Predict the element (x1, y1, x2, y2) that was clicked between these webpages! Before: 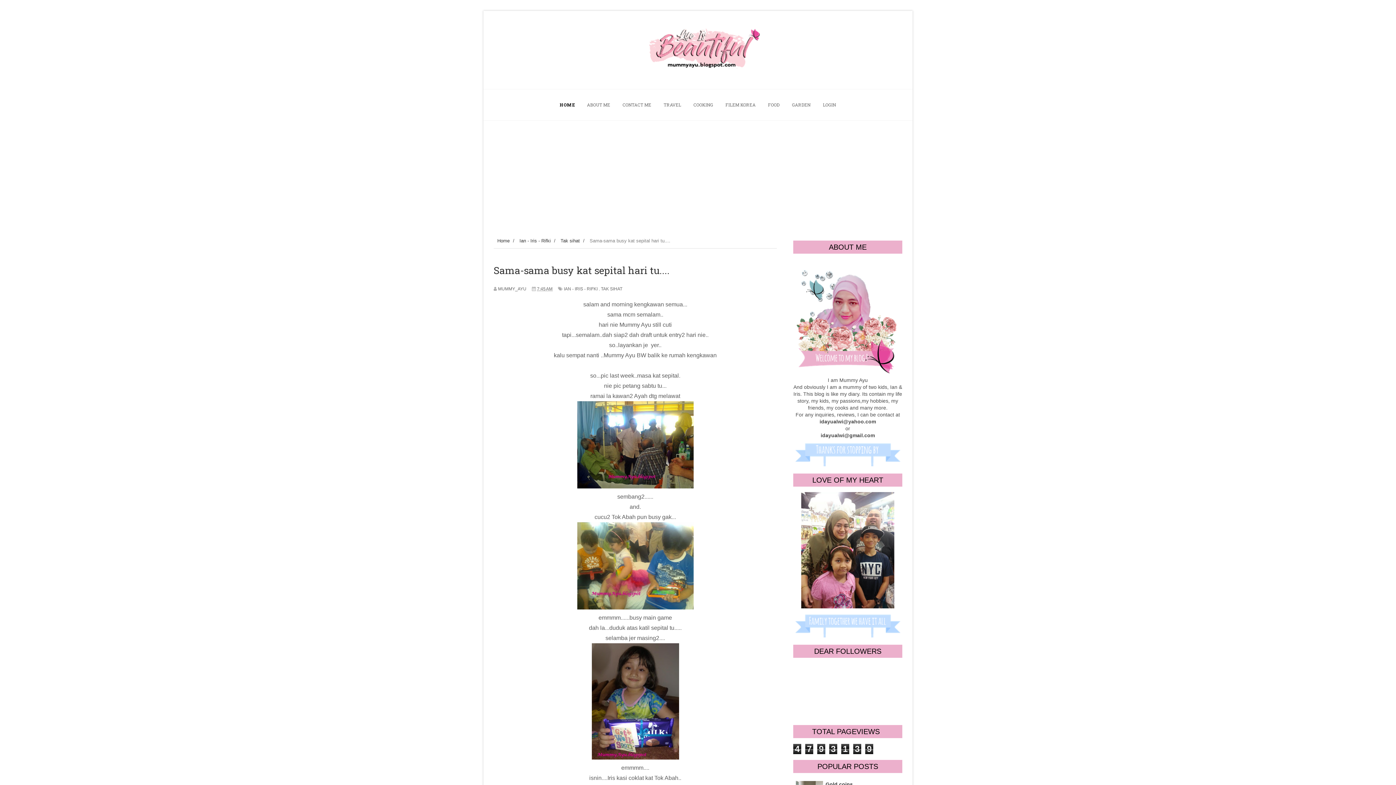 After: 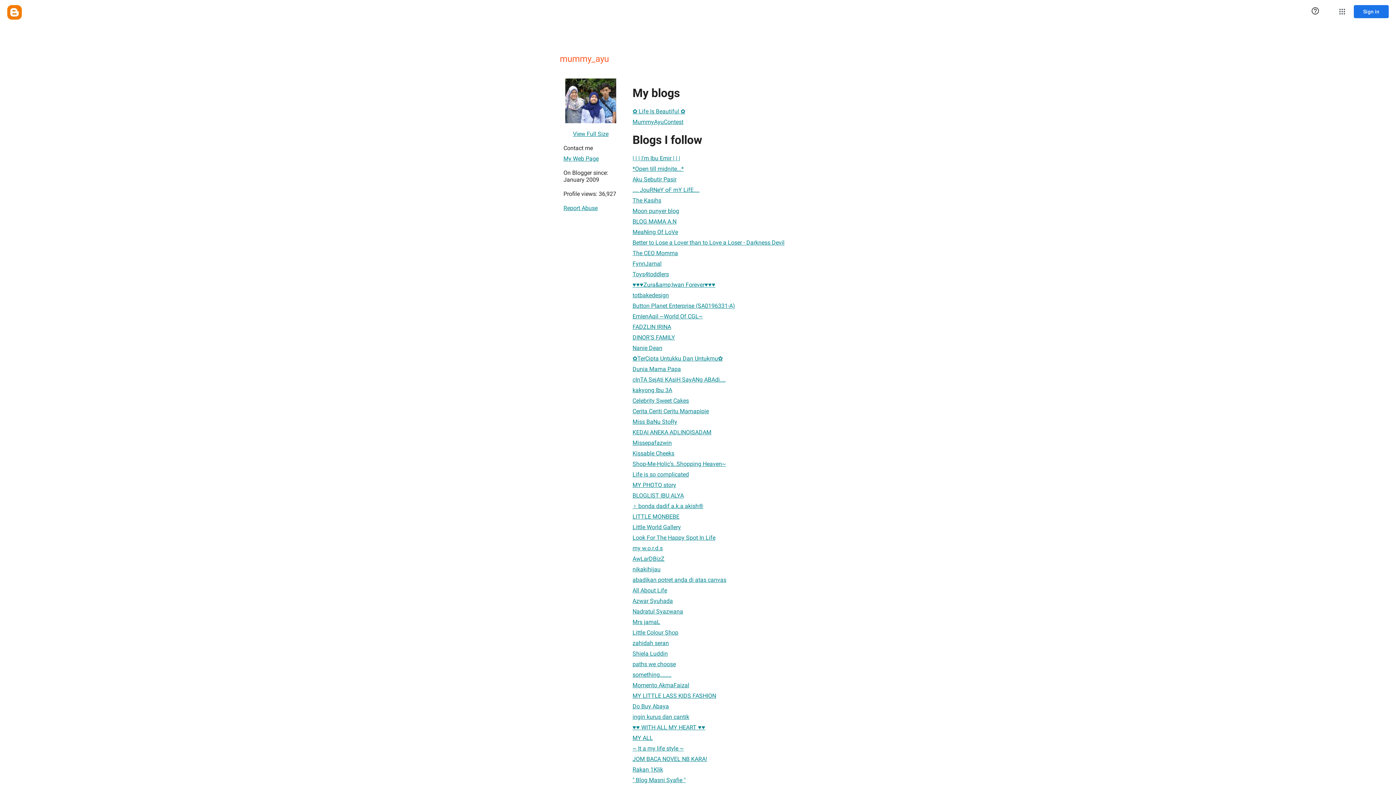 Action: bbox: (498, 285, 526, 293) label: MUMMY_AYU